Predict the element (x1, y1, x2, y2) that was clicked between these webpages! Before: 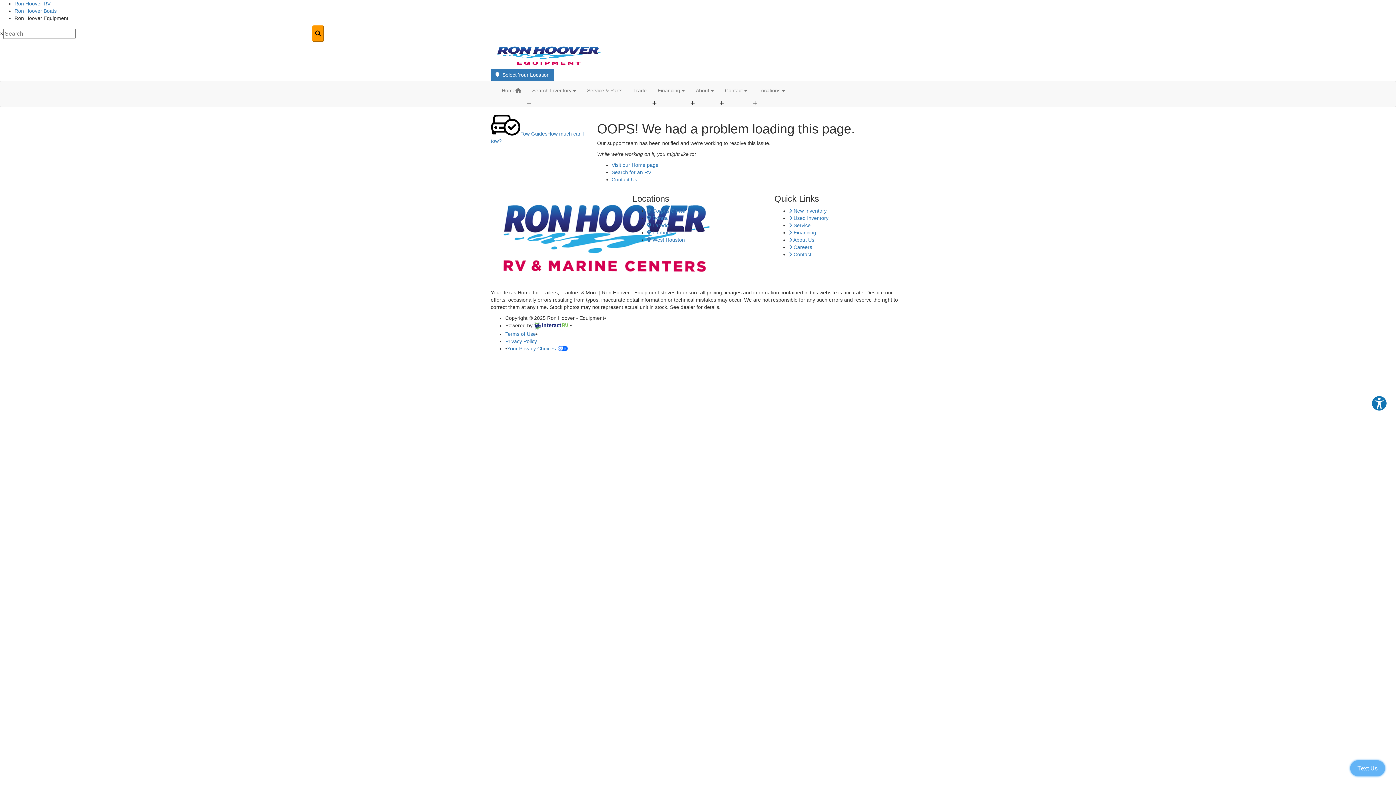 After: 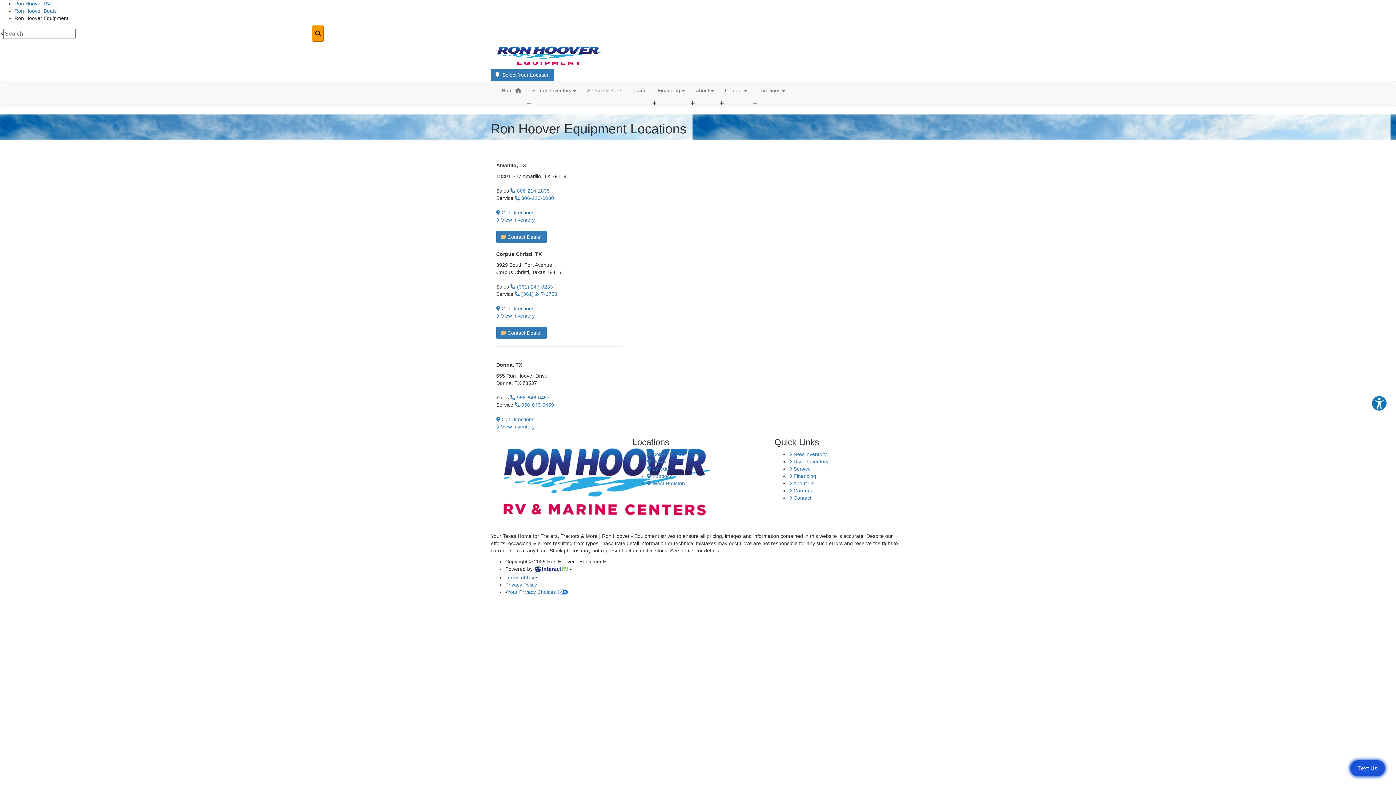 Action: bbox: (647, 215, 668, 221) label:  Donna